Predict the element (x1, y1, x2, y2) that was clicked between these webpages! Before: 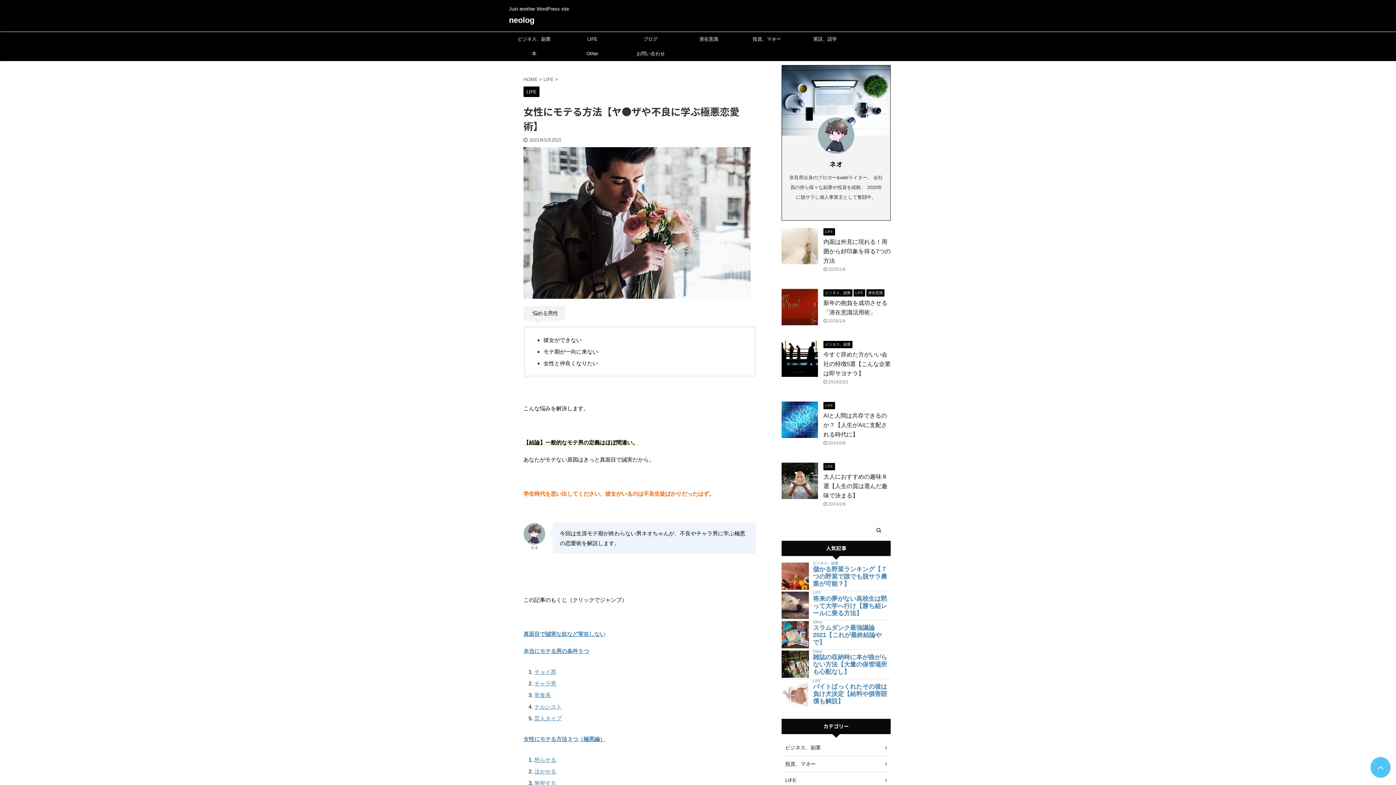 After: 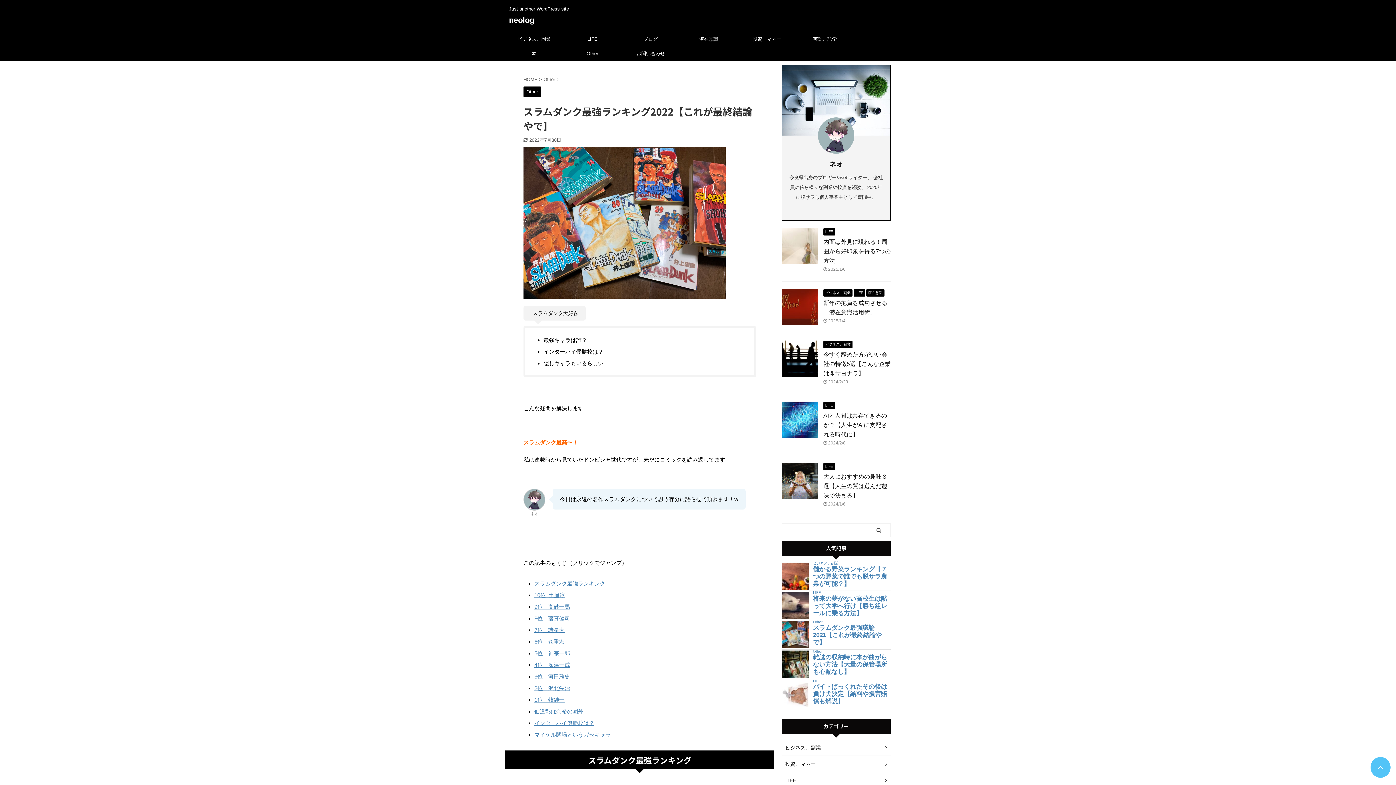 Action: label: スラムダンク最強議論2021【これが最終結論やで】 bbox: (813, 624, 890, 646)